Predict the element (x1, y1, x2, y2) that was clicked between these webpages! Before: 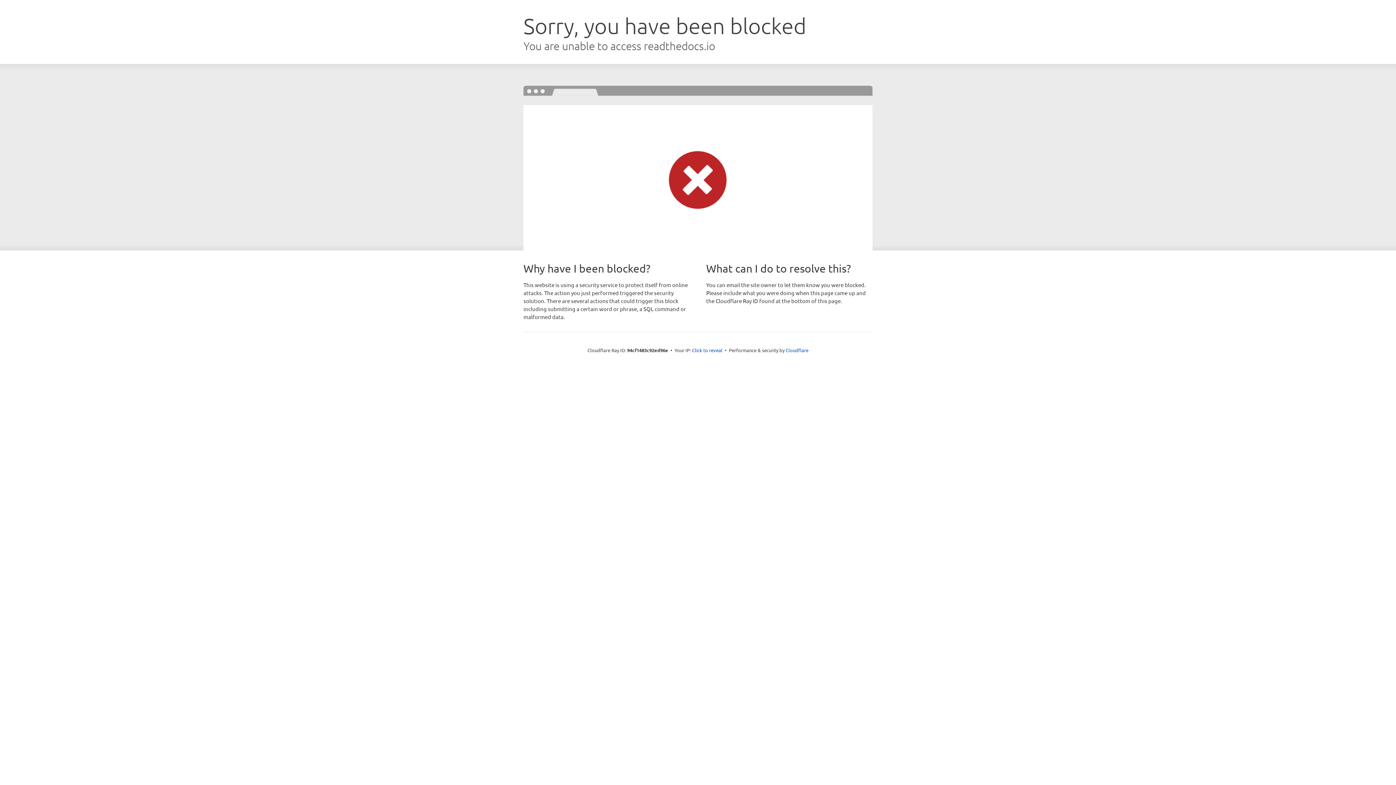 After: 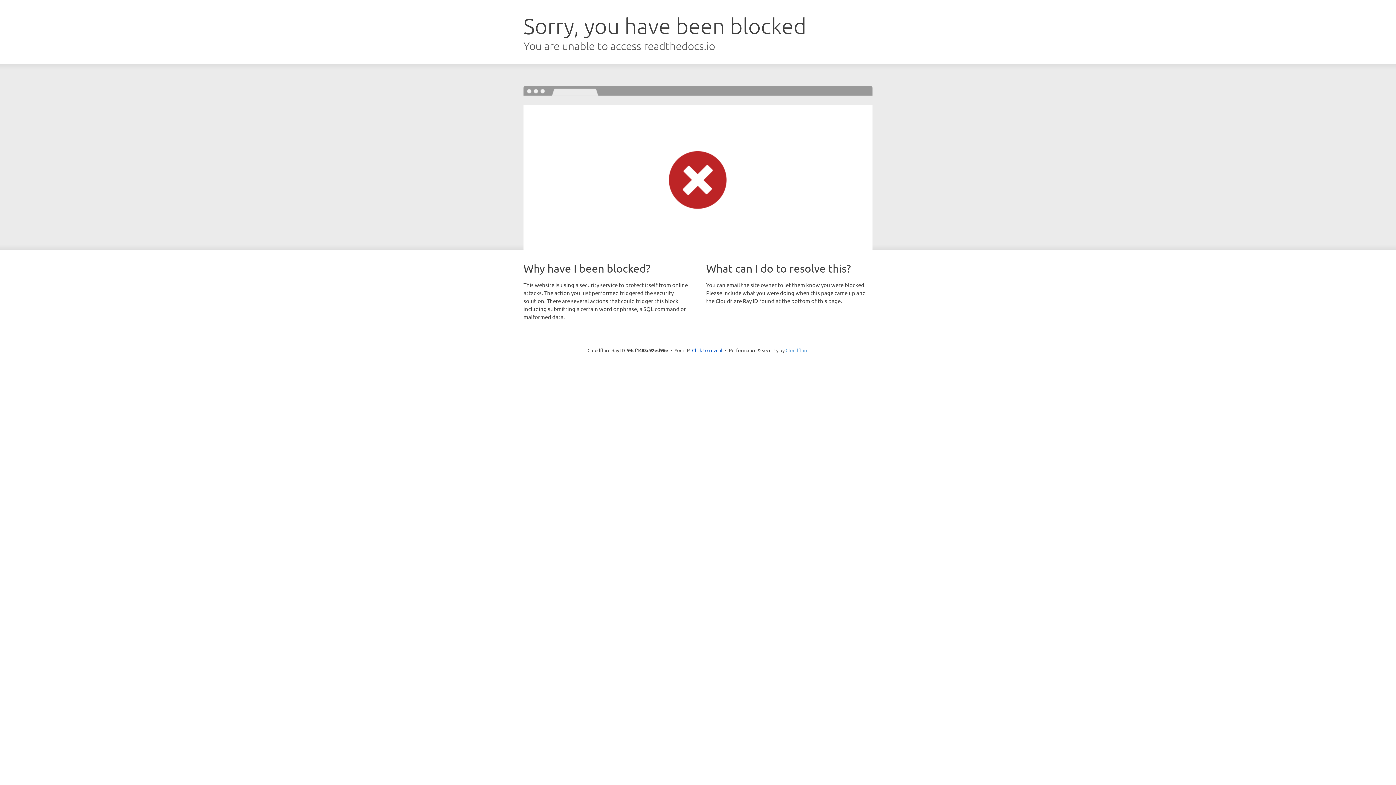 Action: label: Cloudflare bbox: (785, 347, 808, 353)